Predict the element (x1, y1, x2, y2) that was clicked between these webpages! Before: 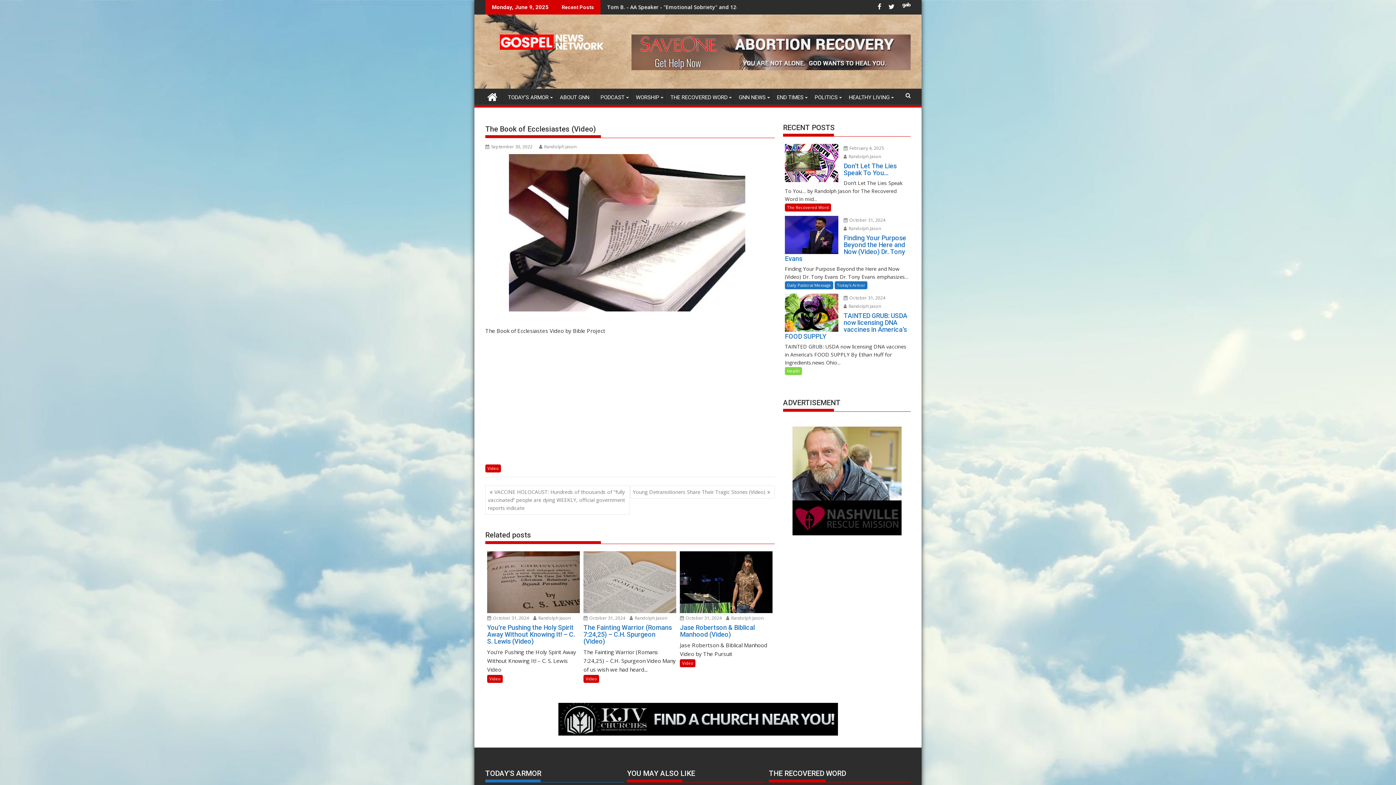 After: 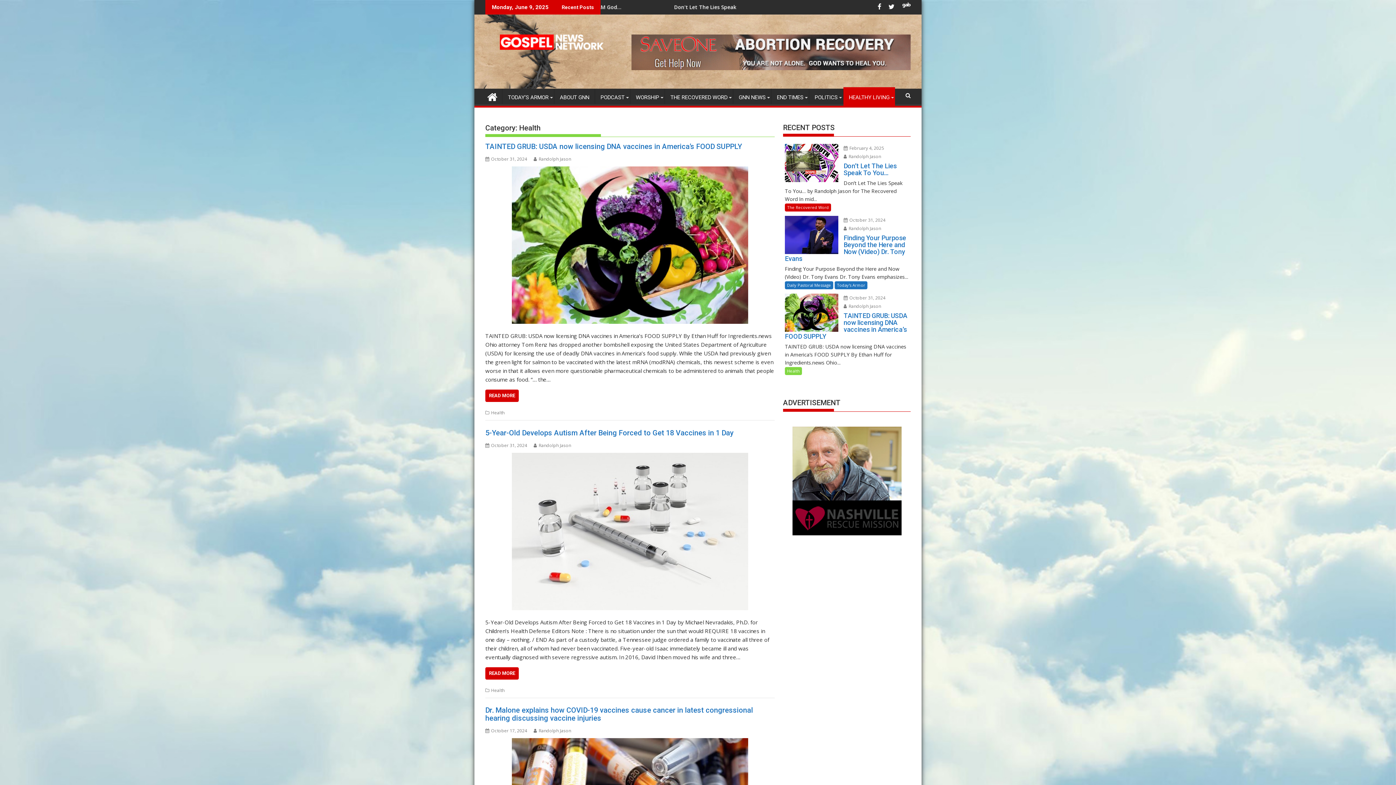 Action: label: Health bbox: (785, 367, 802, 375)